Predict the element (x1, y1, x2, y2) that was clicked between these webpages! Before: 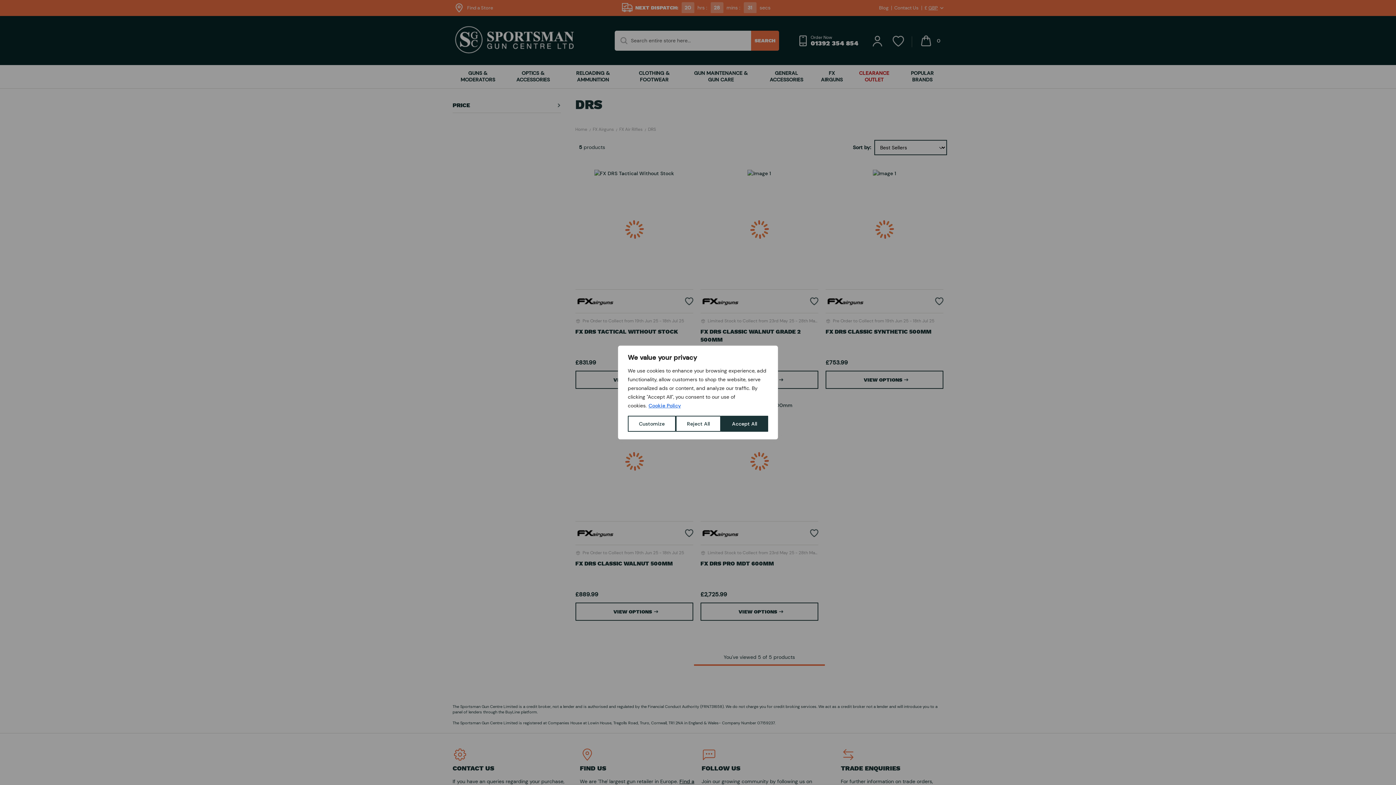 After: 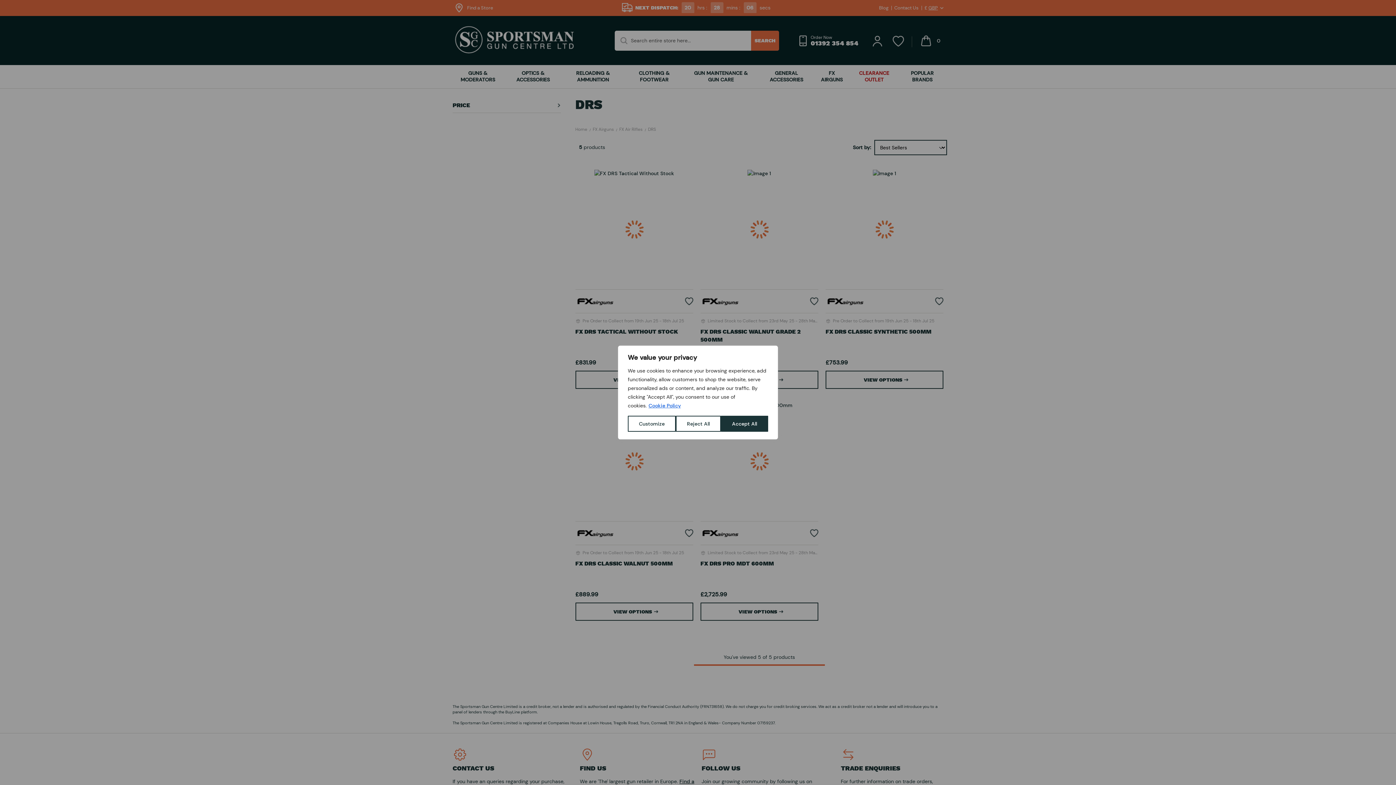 Action: bbox: (648, 402, 681, 409) label: Cookie Policy